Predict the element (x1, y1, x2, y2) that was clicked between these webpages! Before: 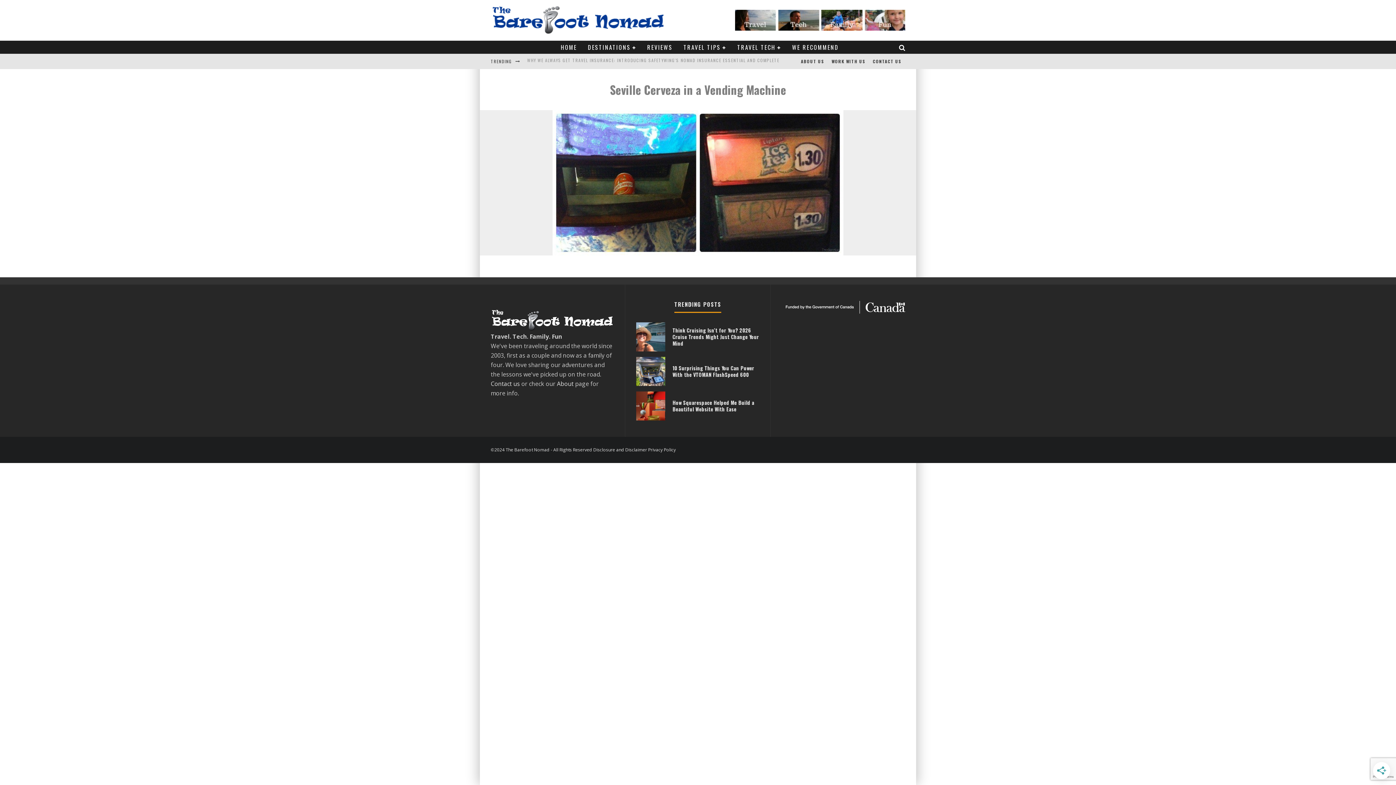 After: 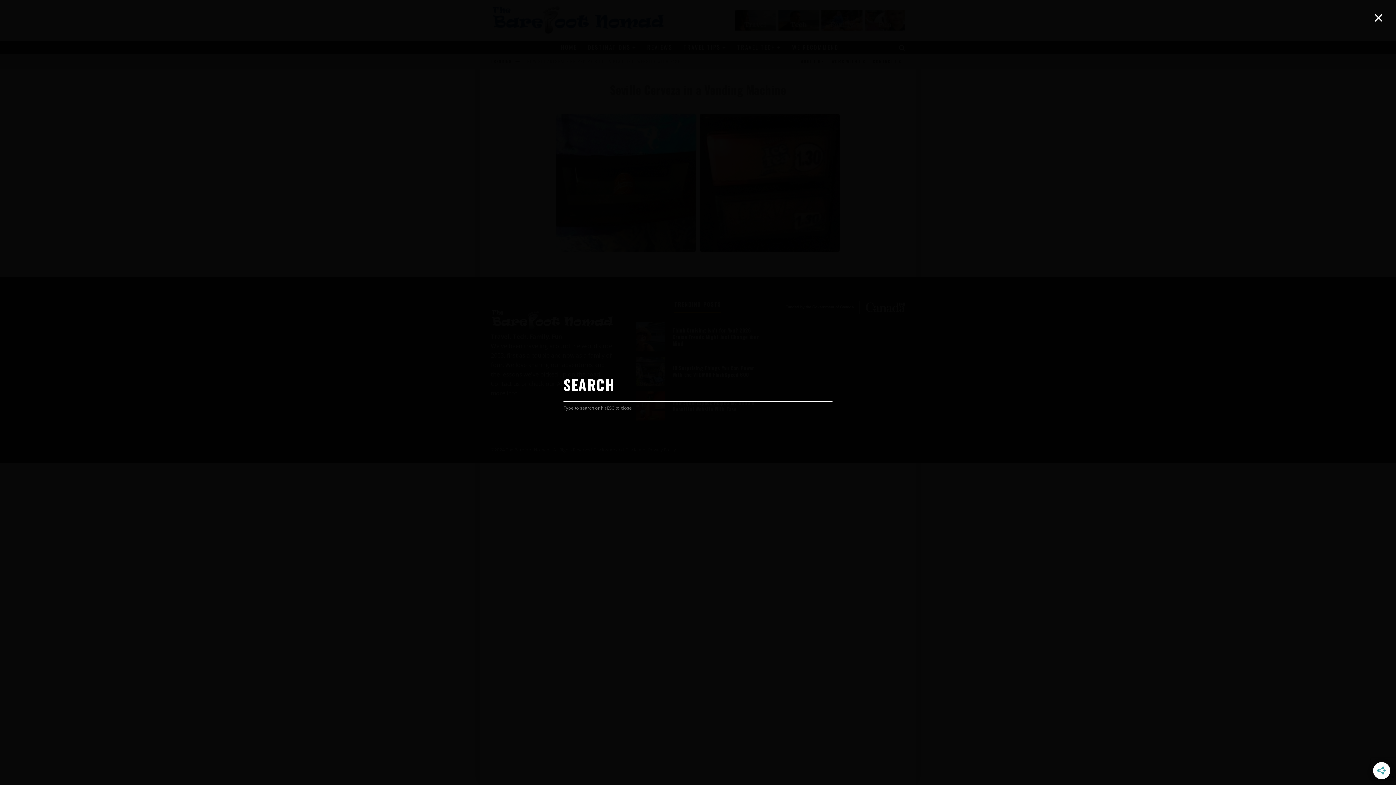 Action: bbox: (895, 44, 909, 50)